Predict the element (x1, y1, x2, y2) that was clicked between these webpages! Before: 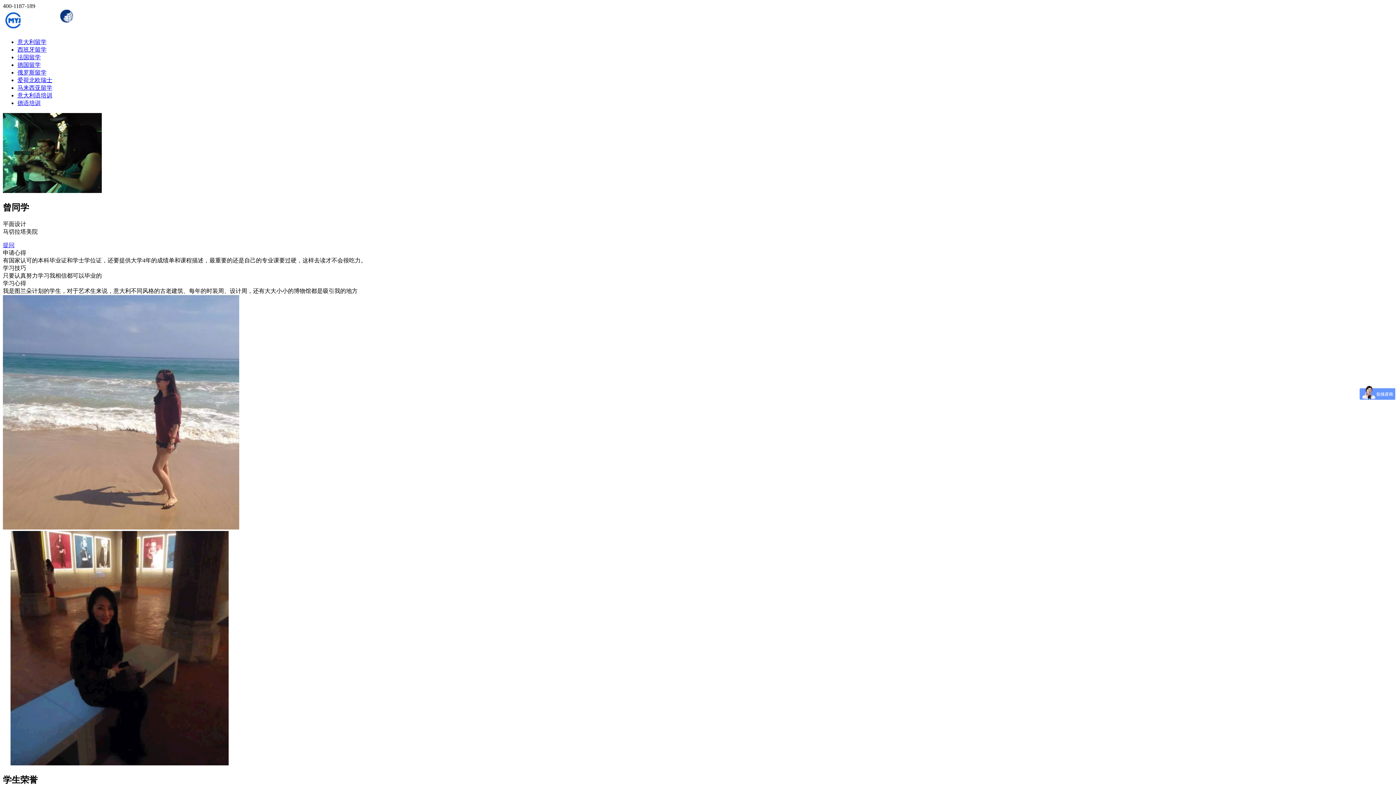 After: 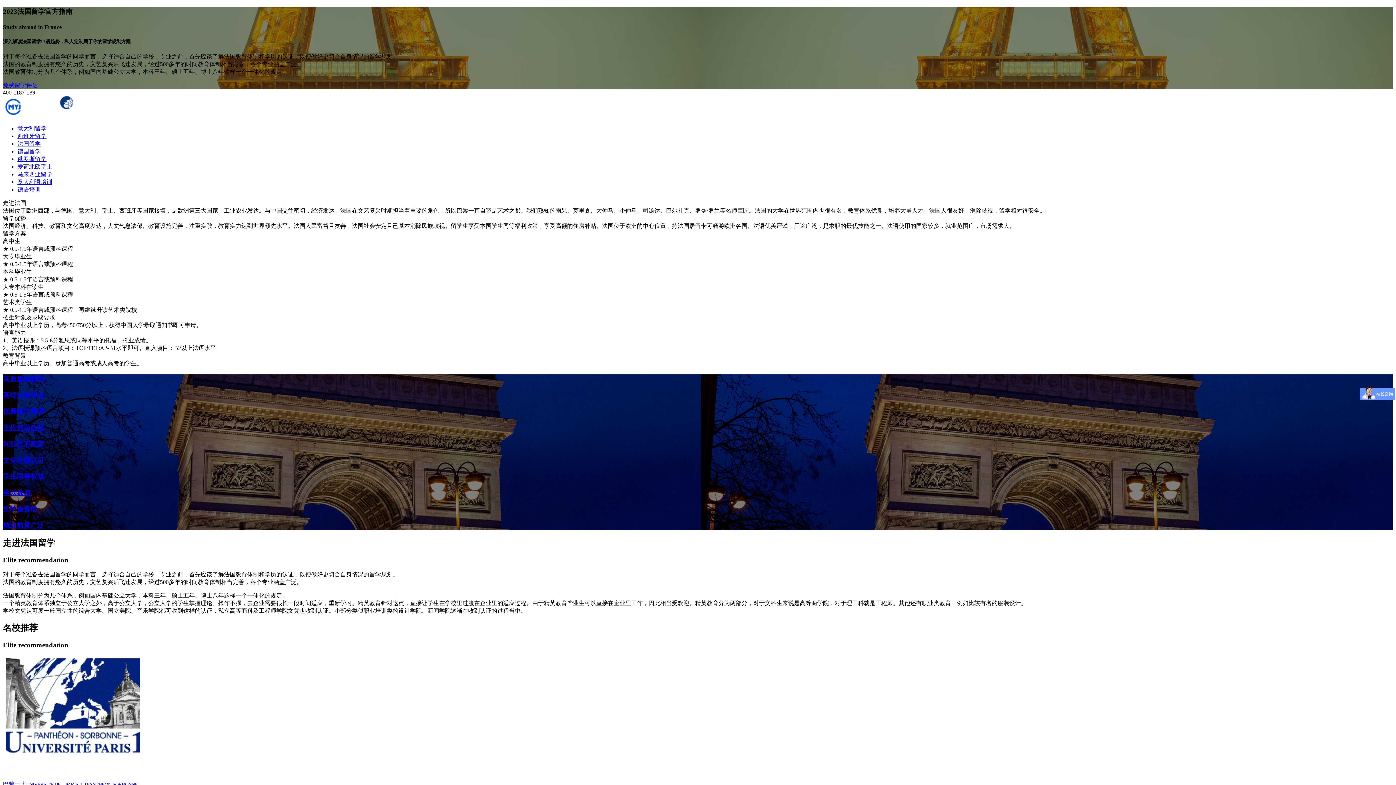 Action: label: 法国留学 bbox: (17, 54, 40, 60)